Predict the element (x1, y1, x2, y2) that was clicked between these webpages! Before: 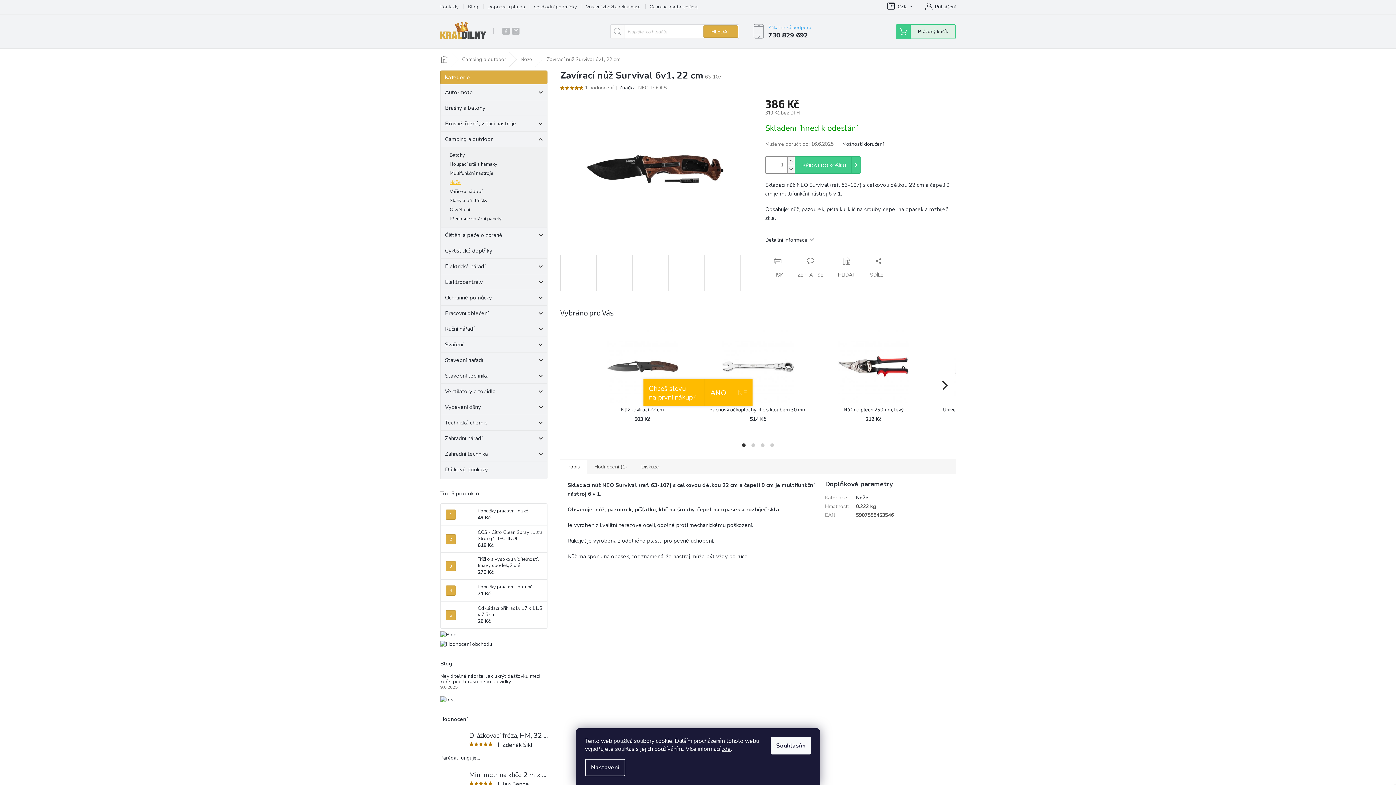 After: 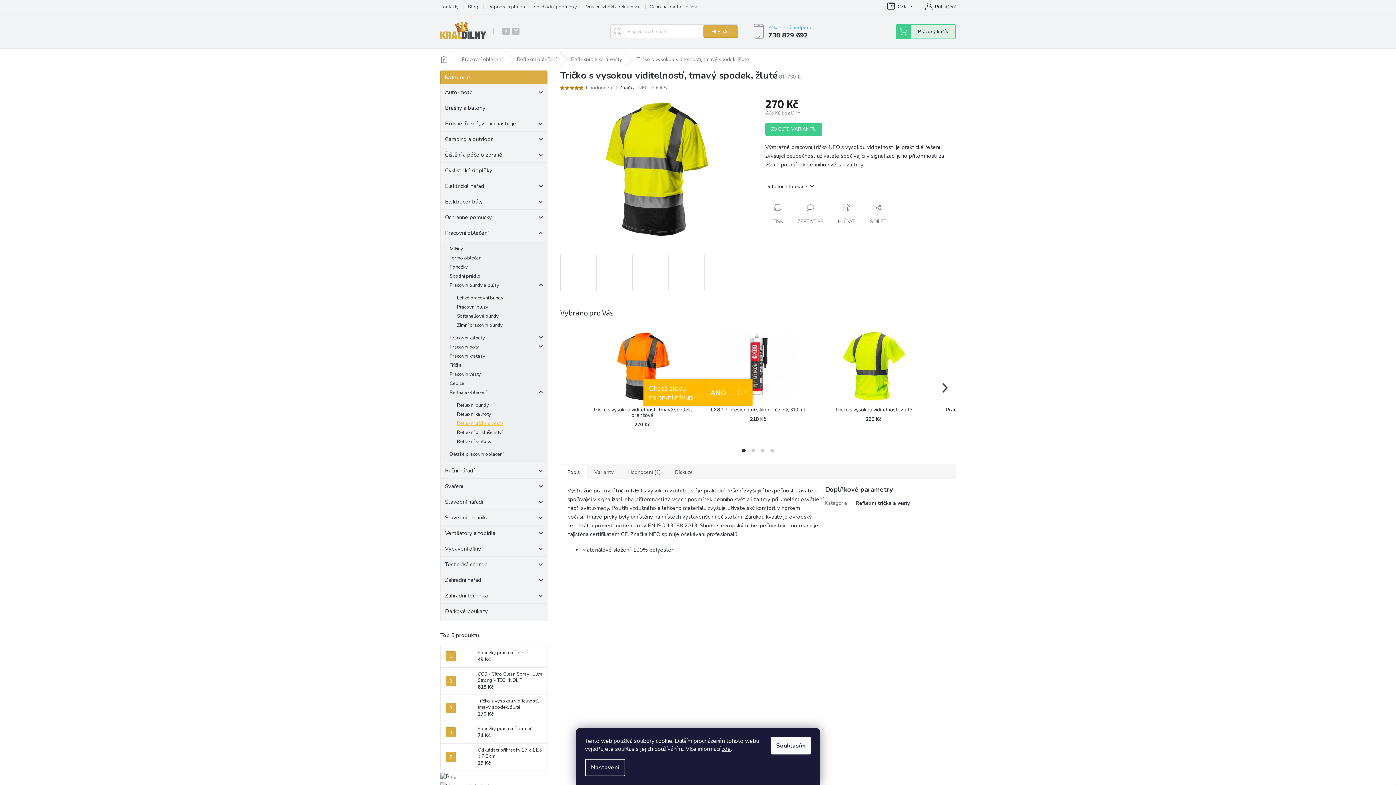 Action: bbox: (474, 556, 543, 576) label: Tričko s vysokou viditelností, tmavý spodek, žluté
270 Kč